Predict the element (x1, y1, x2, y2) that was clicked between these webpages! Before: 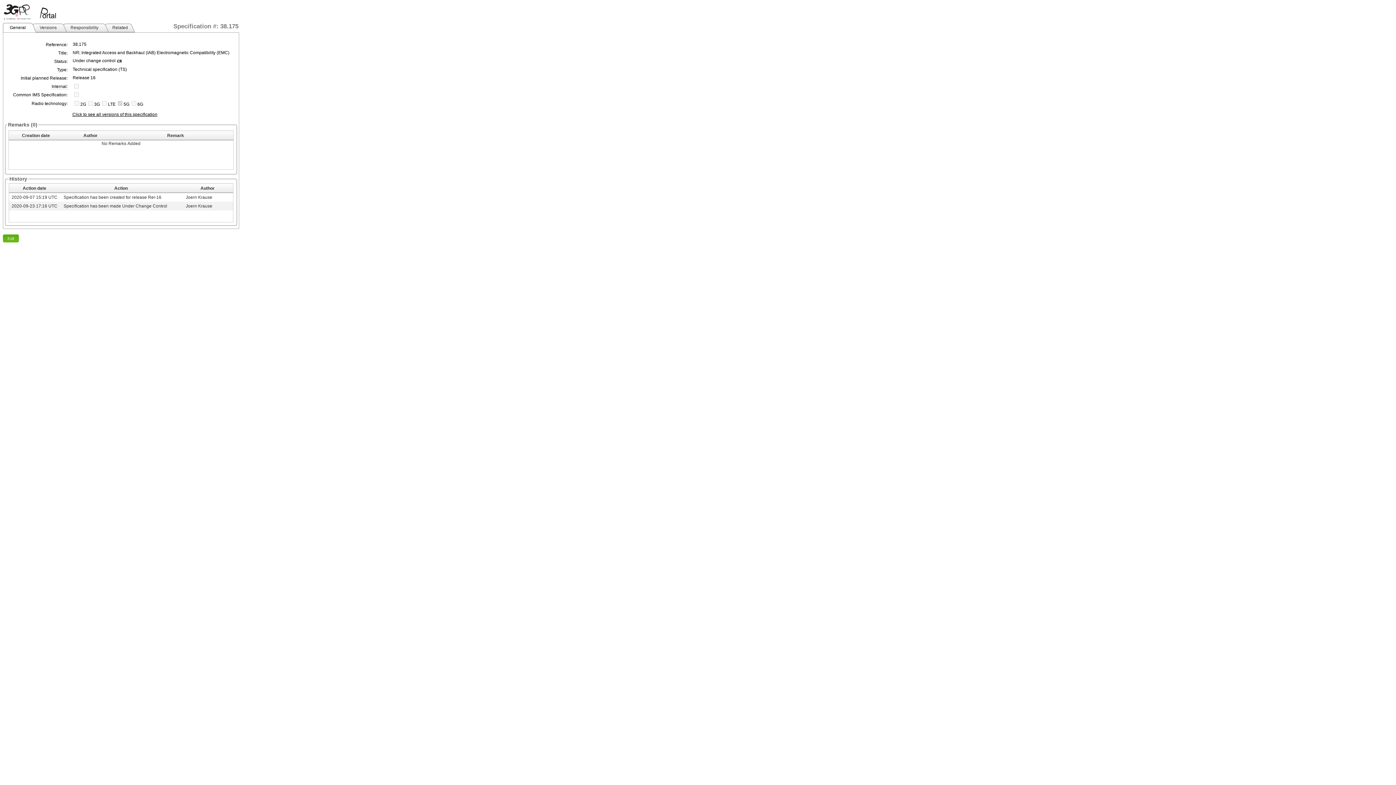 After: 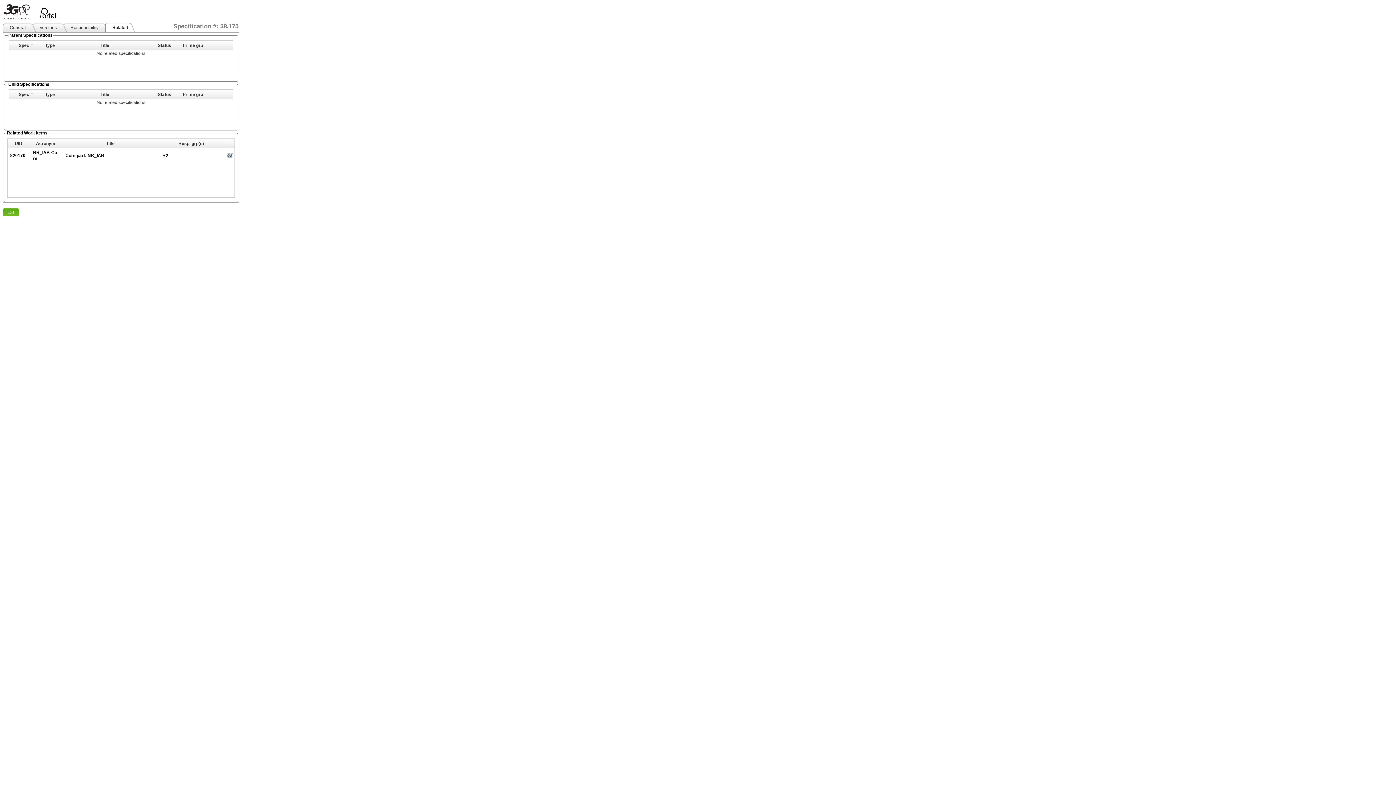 Action: bbox: (105, 22, 134, 32) label: Related